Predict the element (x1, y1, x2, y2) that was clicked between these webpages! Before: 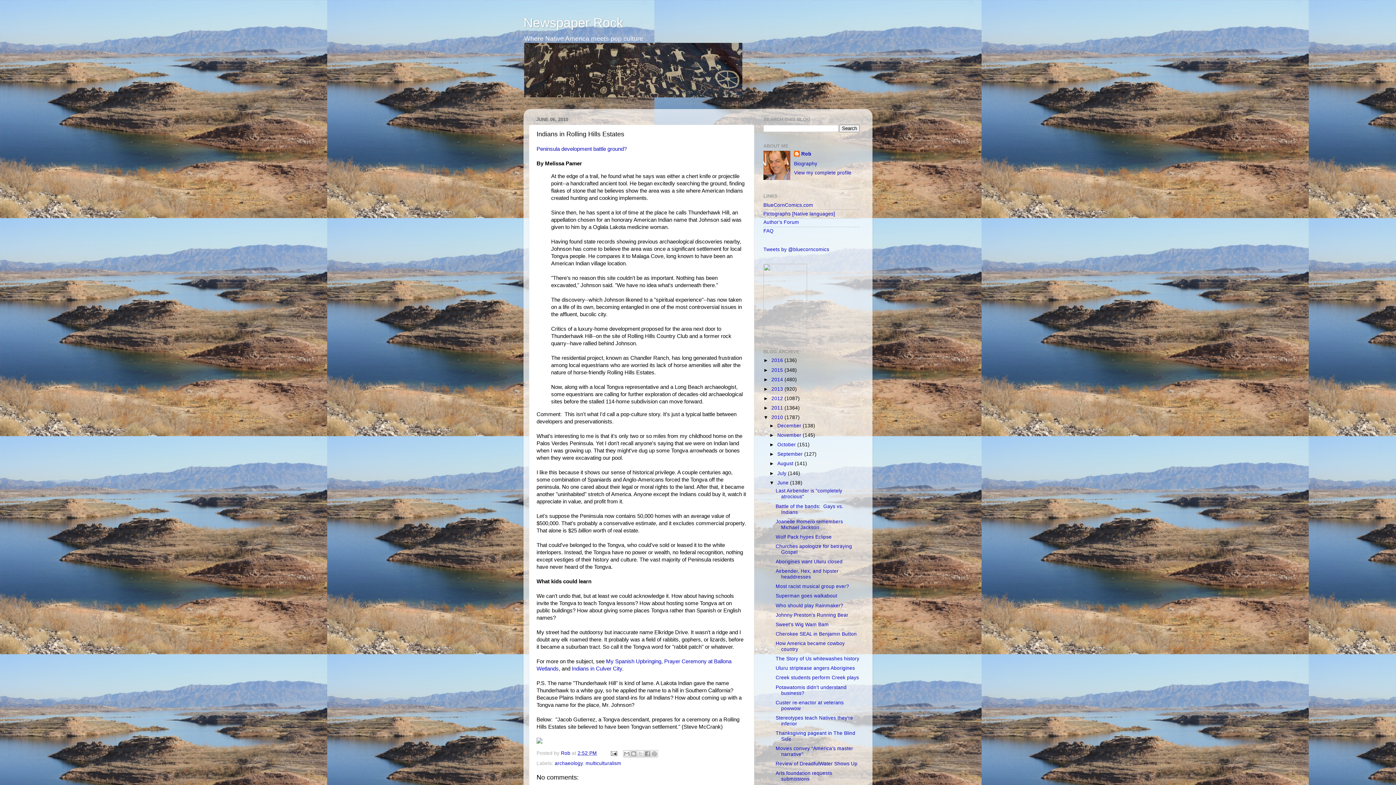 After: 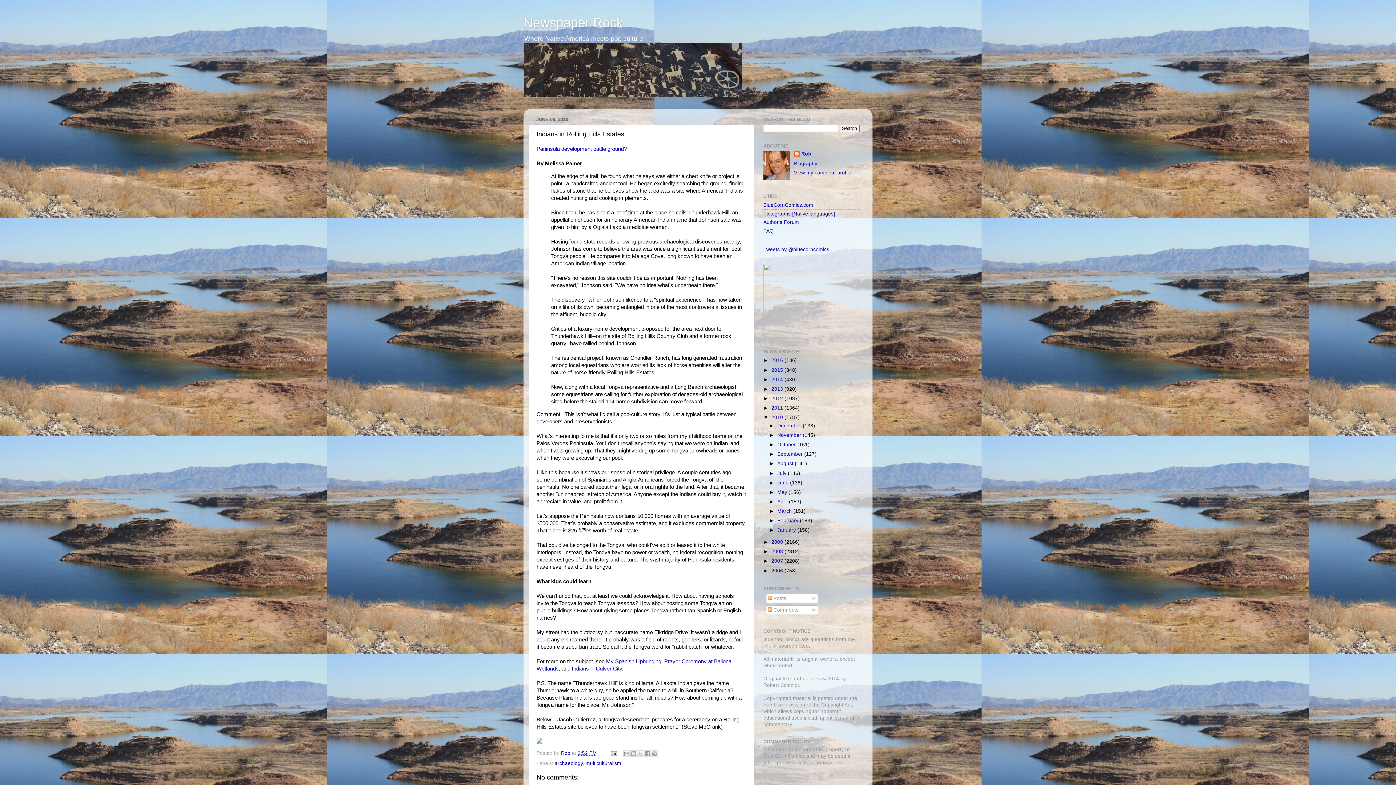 Action: bbox: (769, 480, 777, 485) label: ▼  